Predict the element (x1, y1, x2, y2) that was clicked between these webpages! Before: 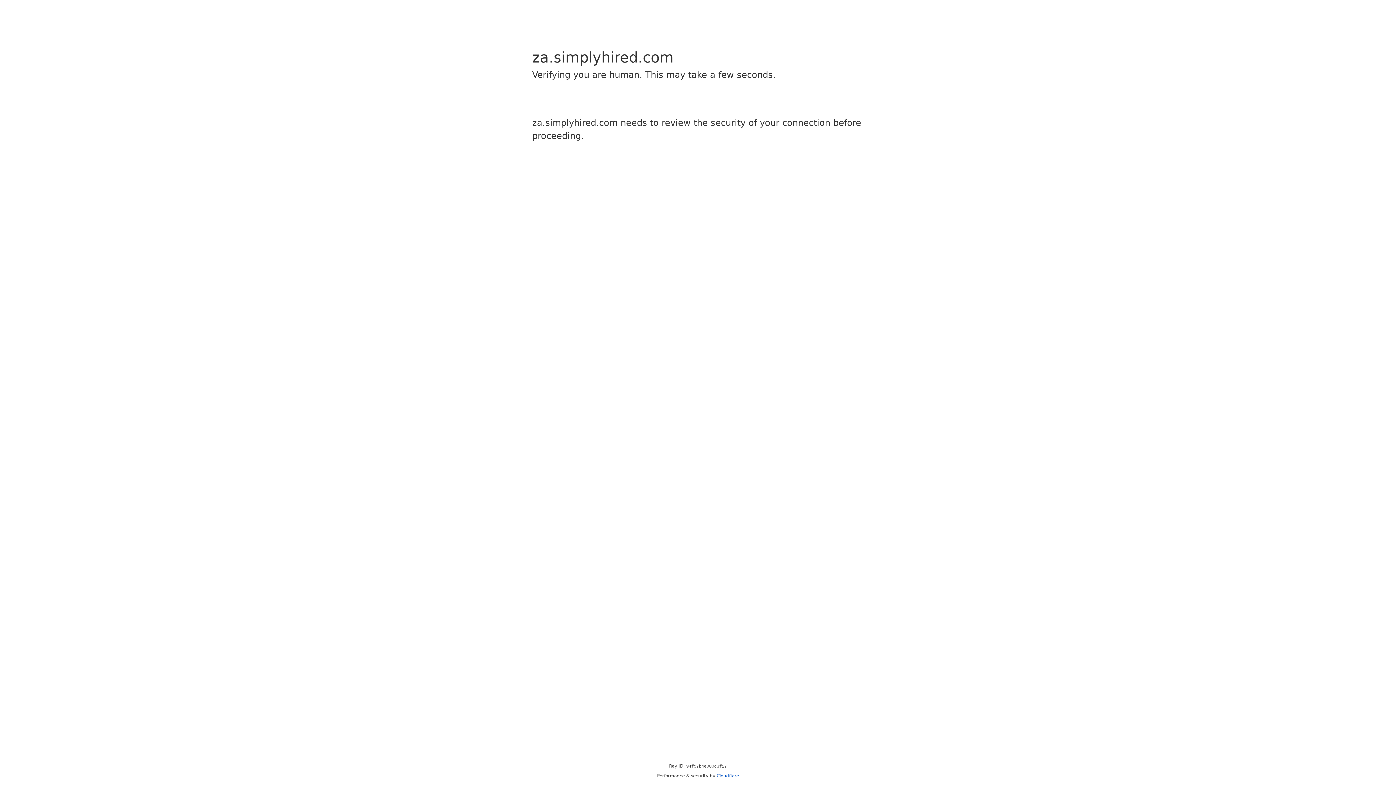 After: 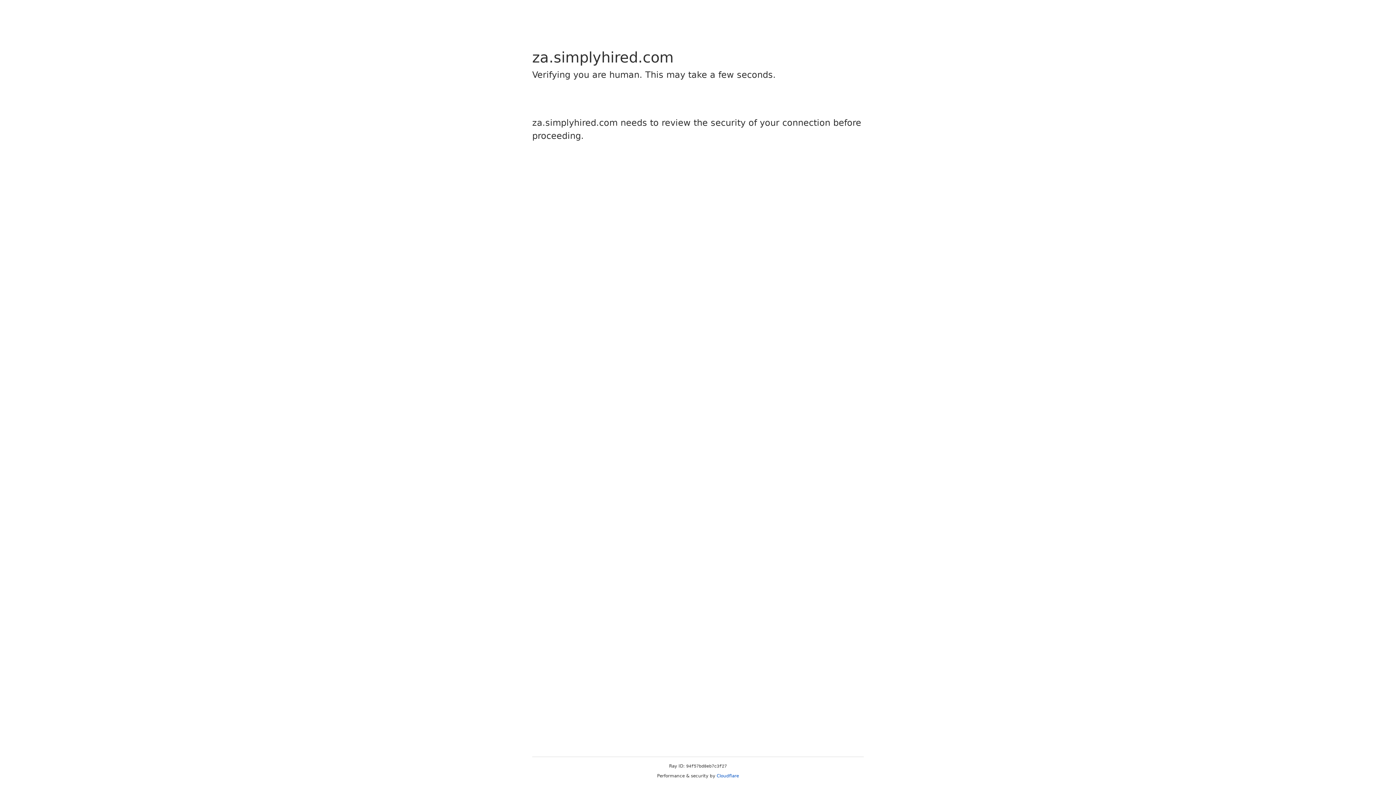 Action: label: Cloudflare bbox: (716, 773, 739, 778)